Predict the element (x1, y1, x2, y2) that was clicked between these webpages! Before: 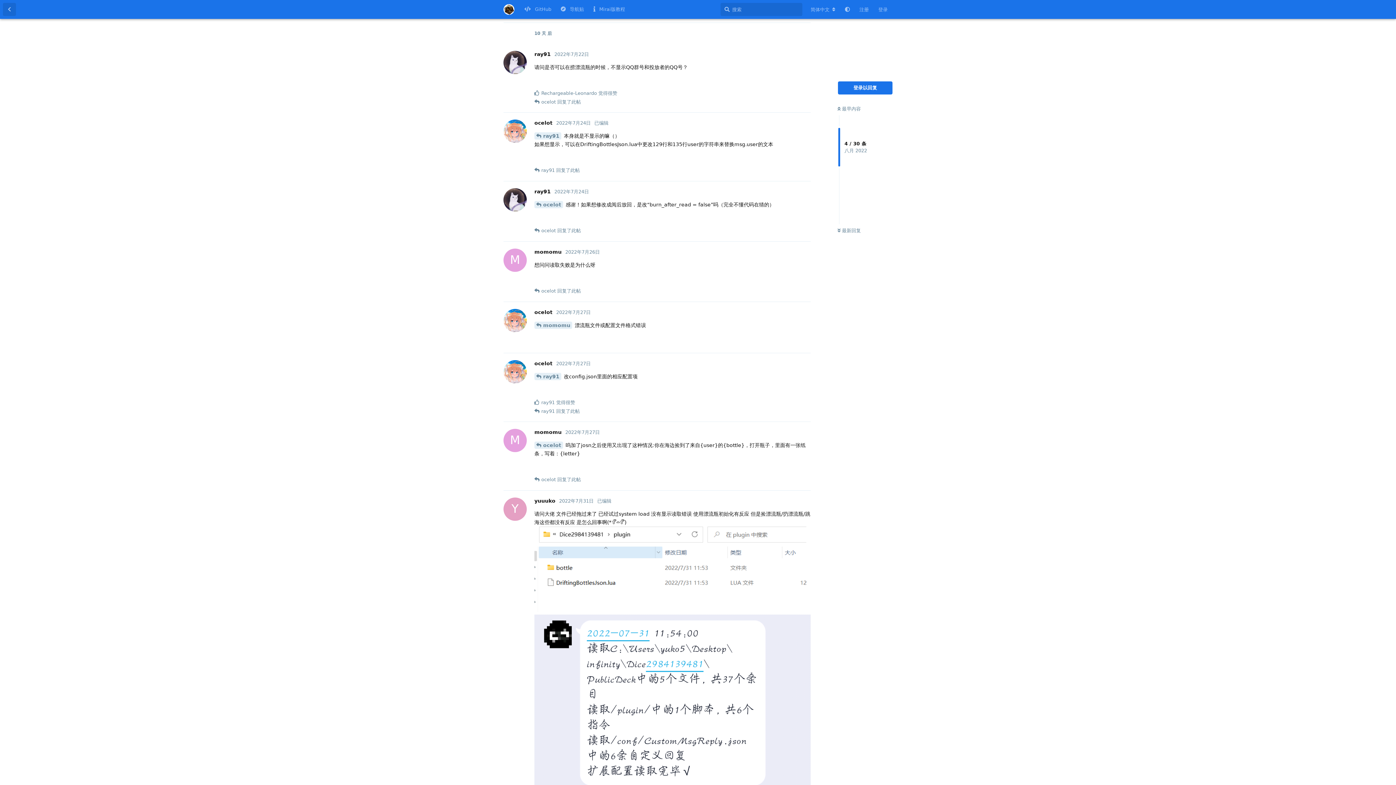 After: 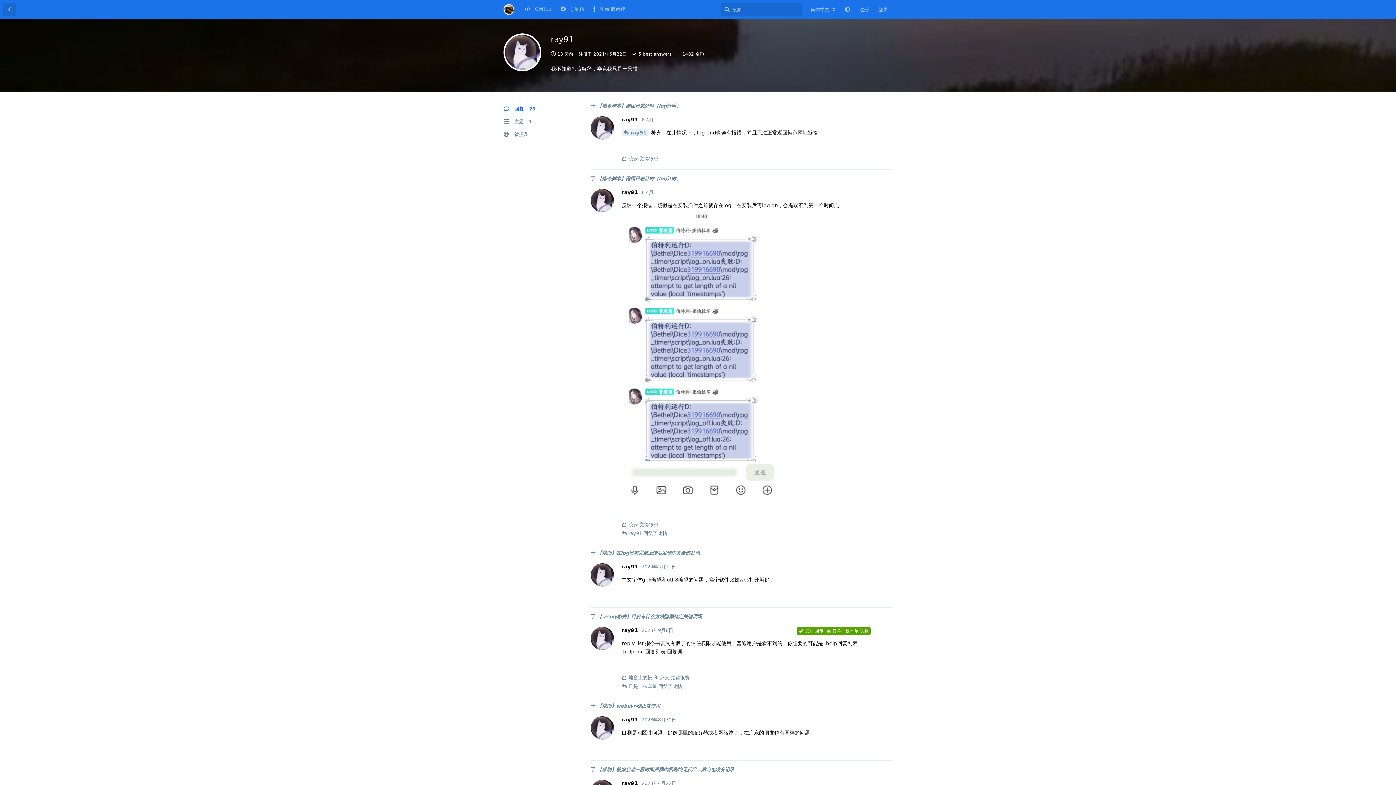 Action: bbox: (541, 399, 554, 406) label: ray91